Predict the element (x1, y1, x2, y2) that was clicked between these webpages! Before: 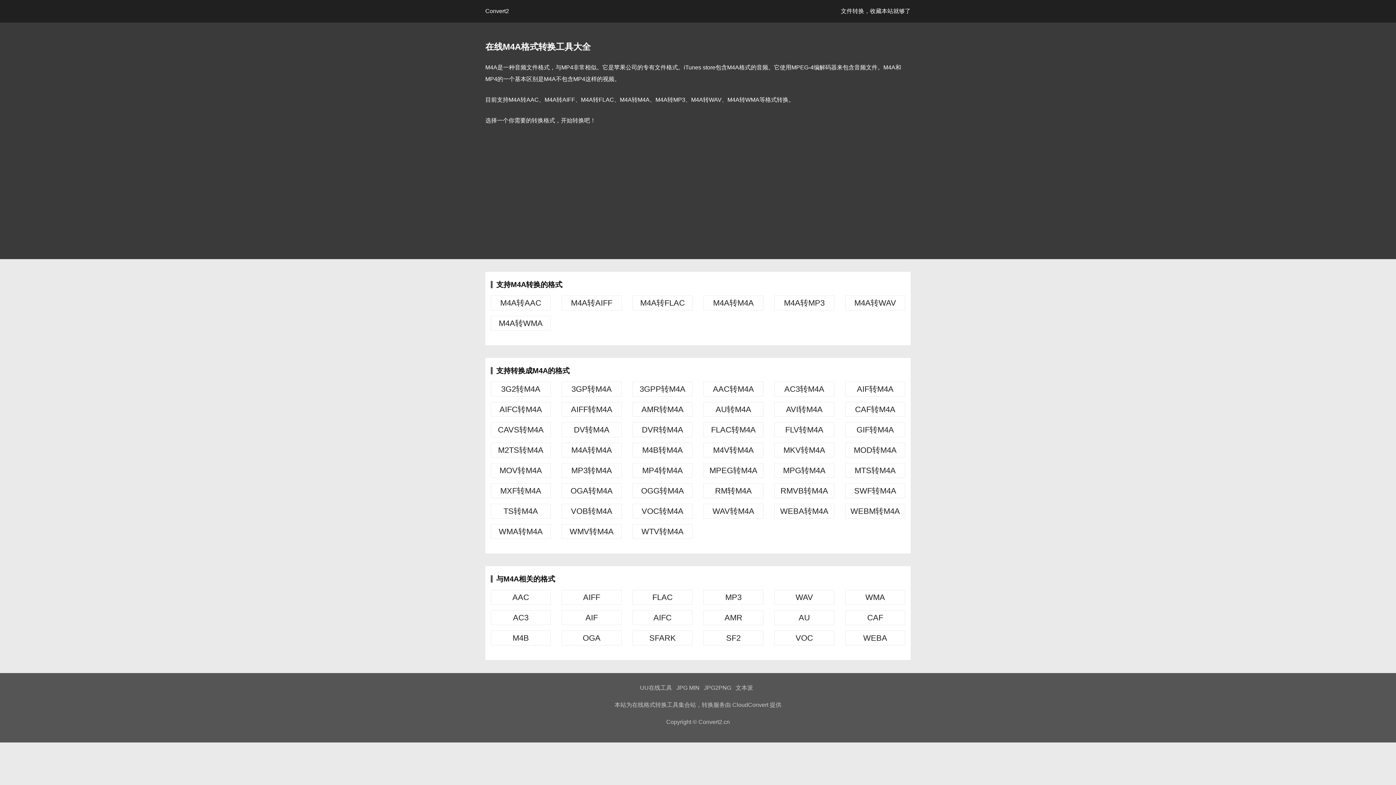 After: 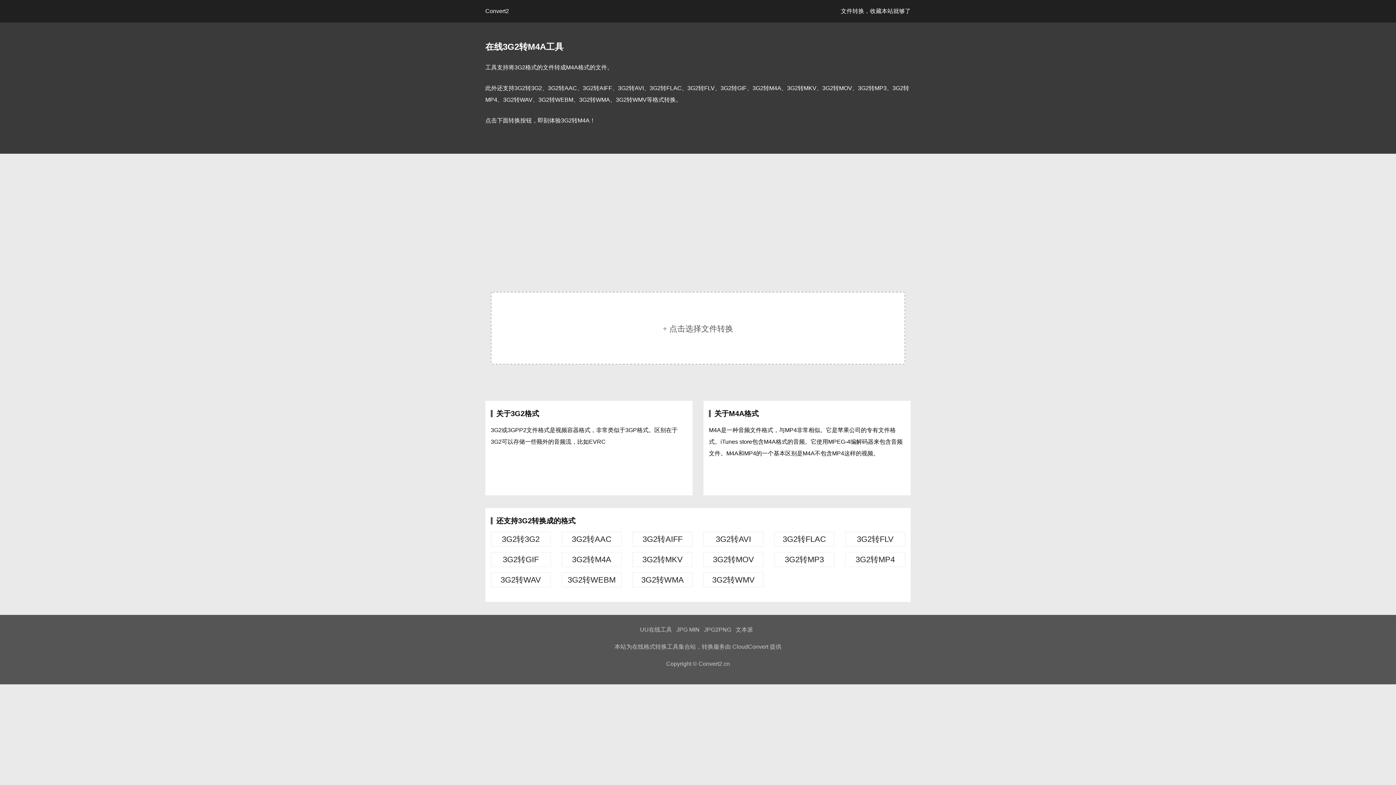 Action: label: 3G2转M4A bbox: (490, 381, 550, 396)